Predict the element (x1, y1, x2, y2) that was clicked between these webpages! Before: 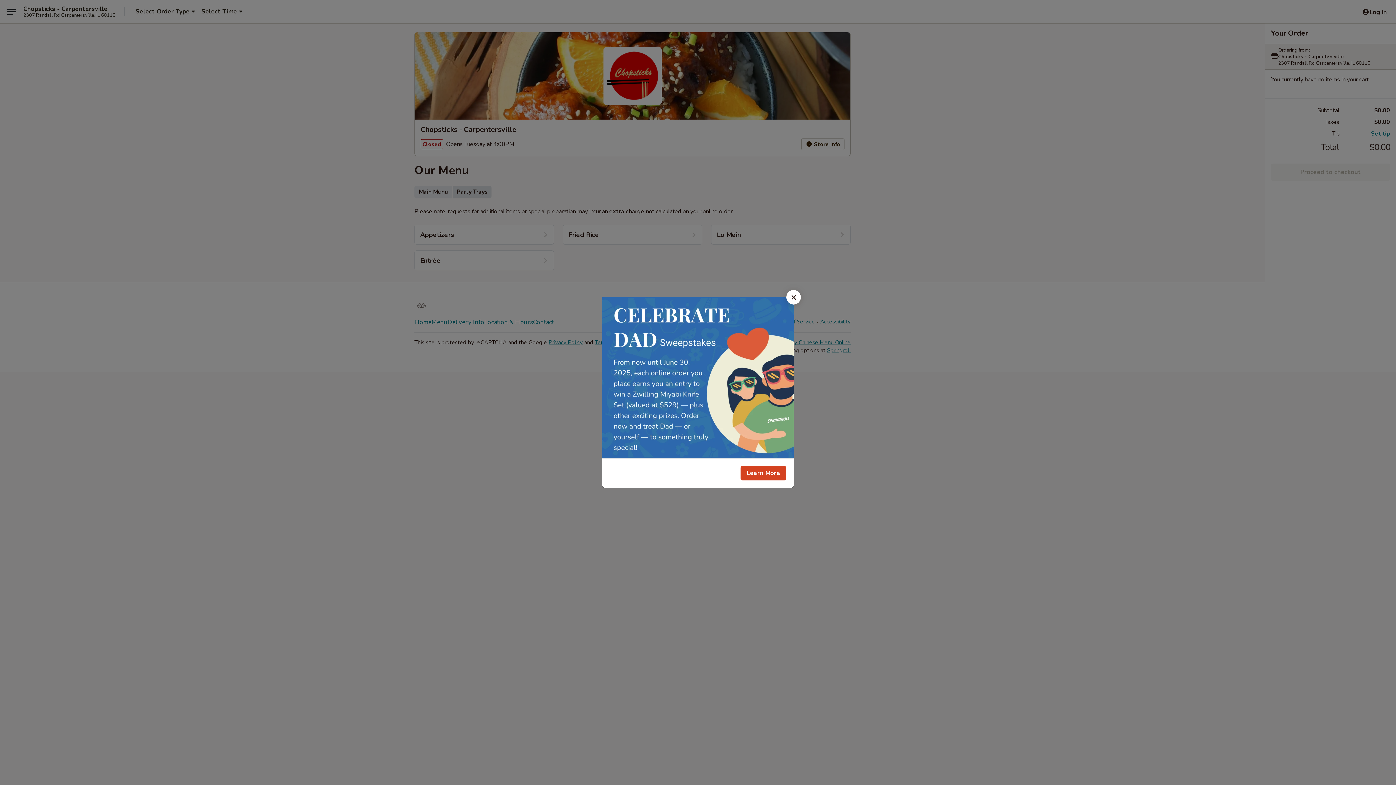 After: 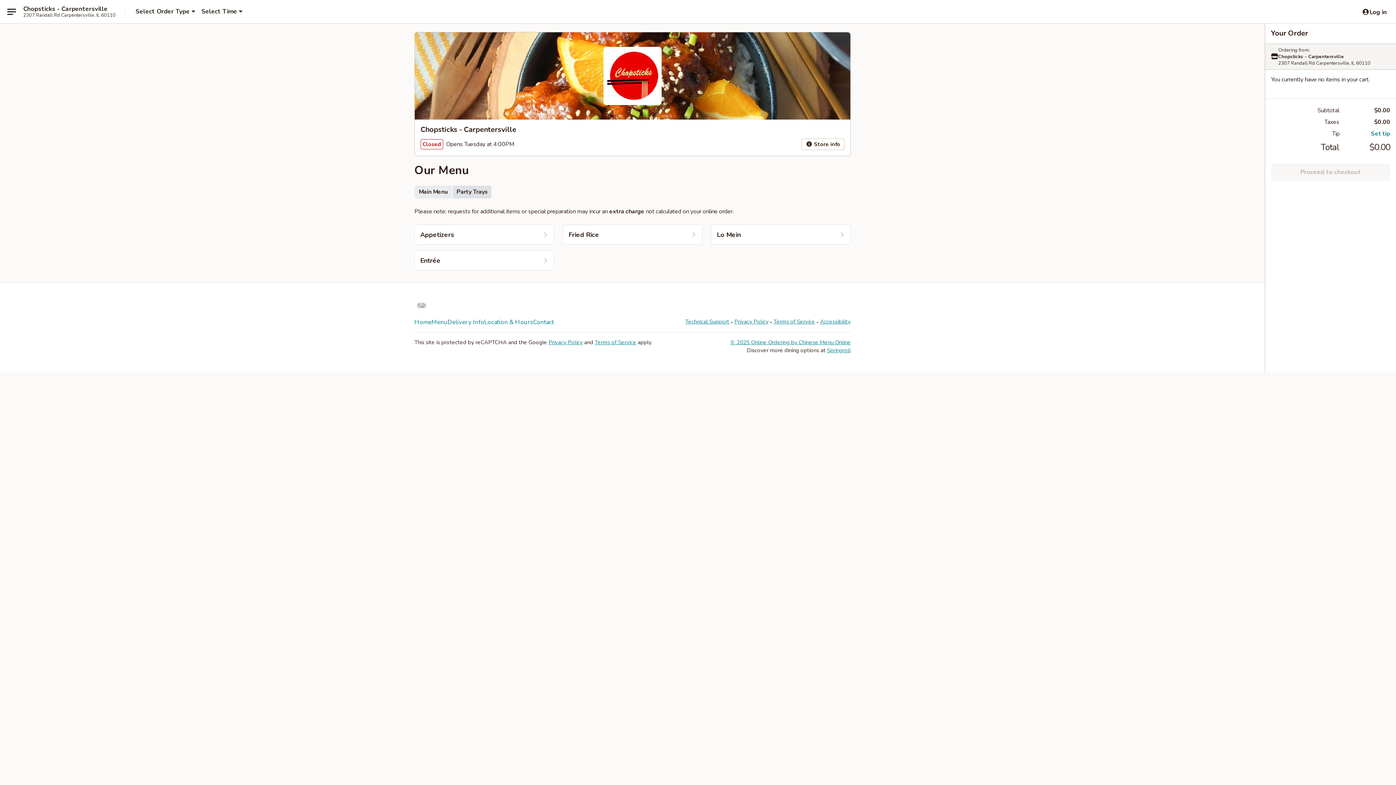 Action: label: Close bbox: (786, 290, 801, 304)